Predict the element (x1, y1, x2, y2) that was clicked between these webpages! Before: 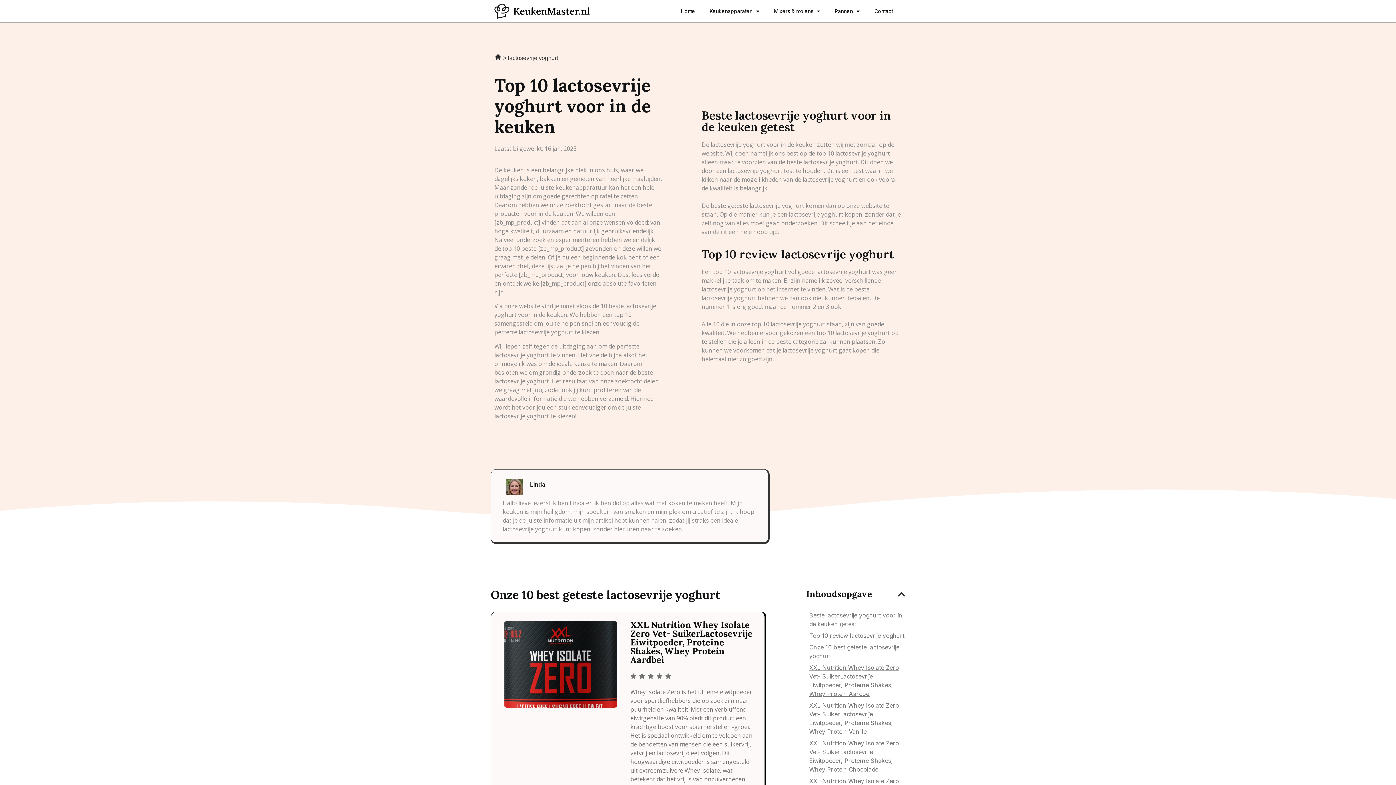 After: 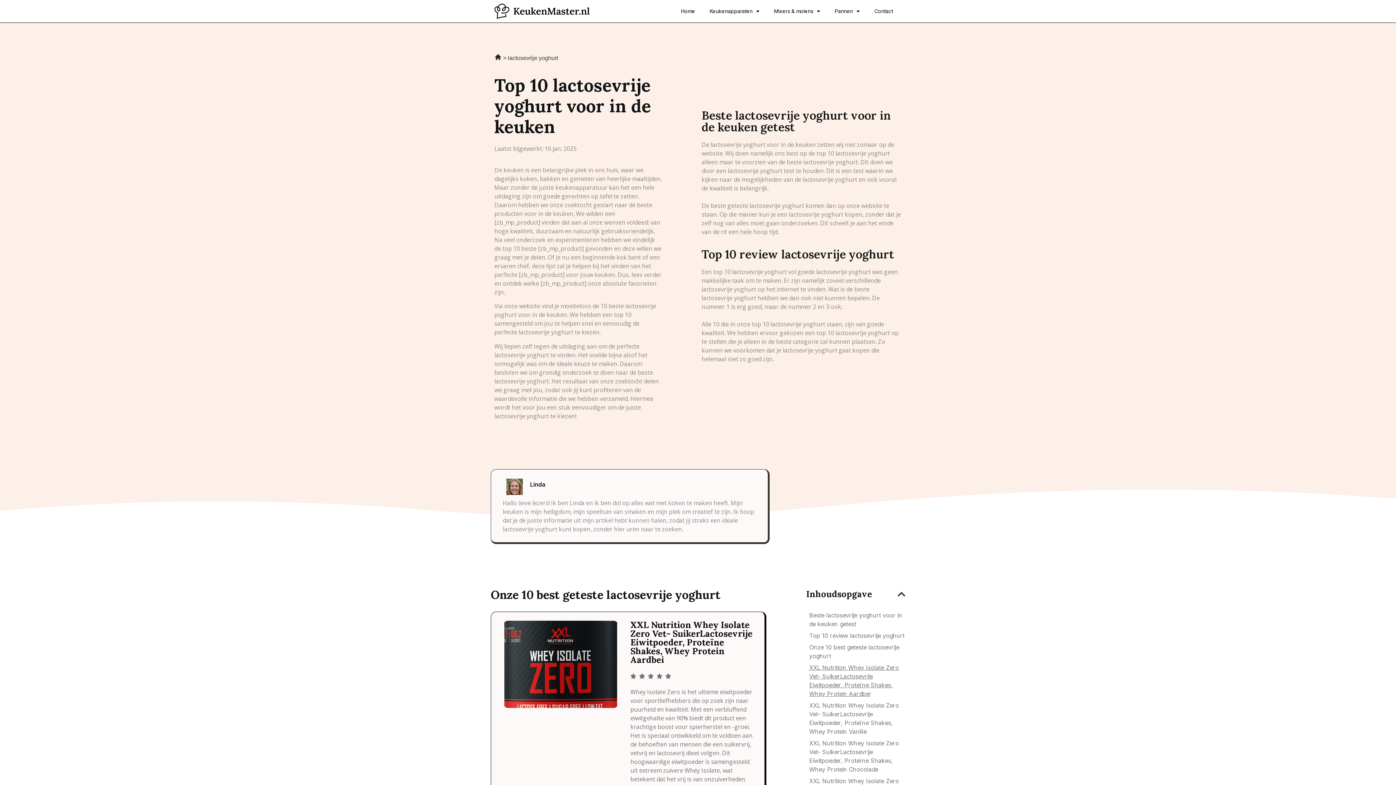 Action: label: Contact bbox: (867, 3, 900, 18)